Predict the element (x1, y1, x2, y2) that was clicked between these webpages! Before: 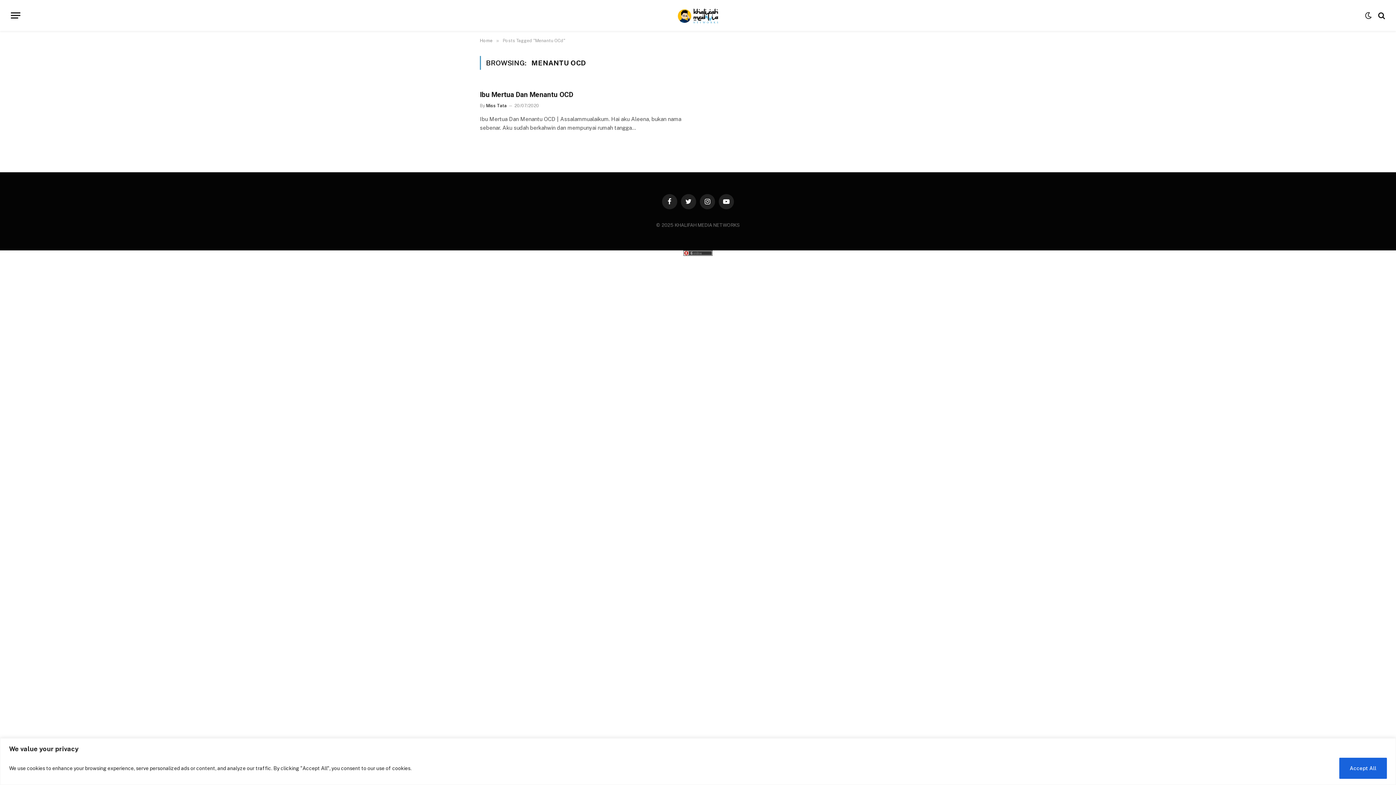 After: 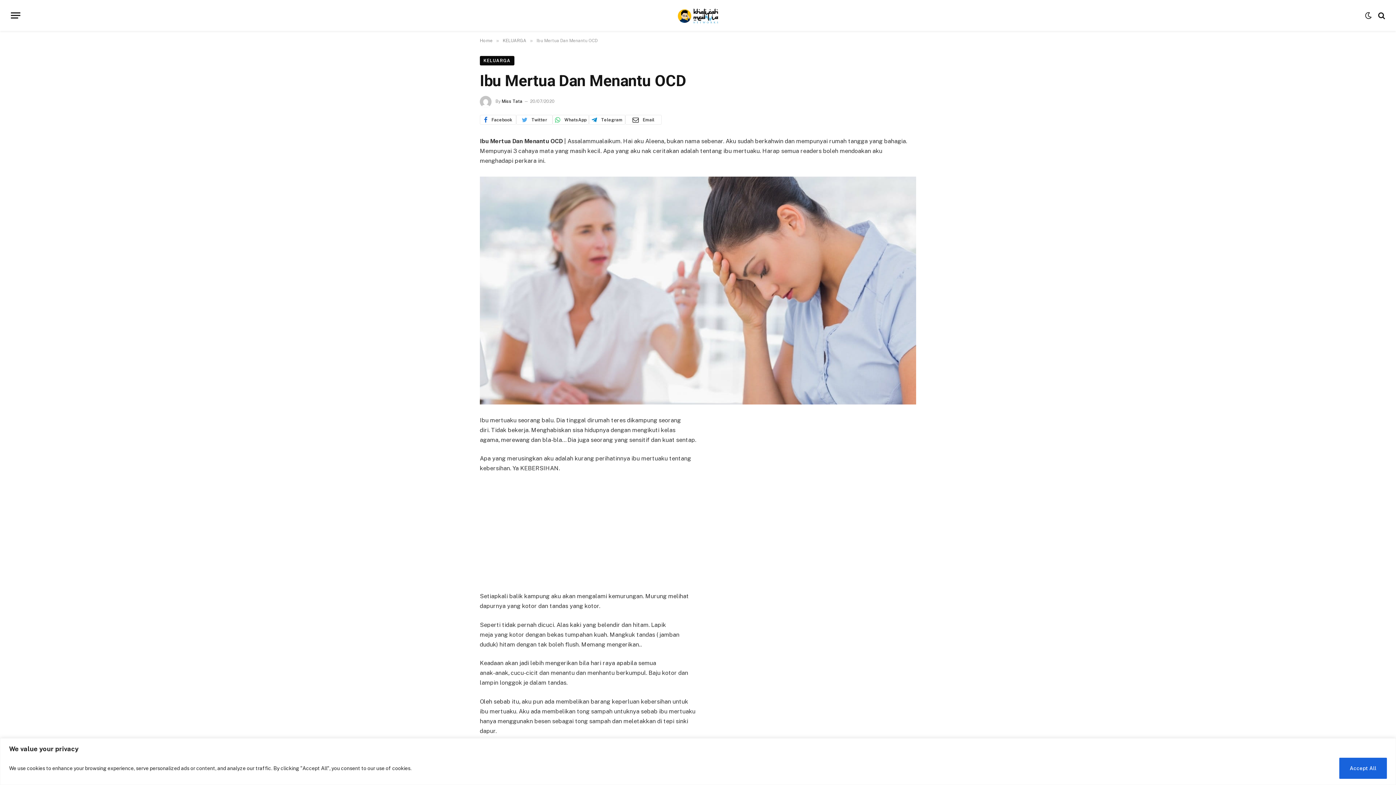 Action: bbox: (480, 90, 691, 99) label: Ibu Mertua Dan Menantu OCD